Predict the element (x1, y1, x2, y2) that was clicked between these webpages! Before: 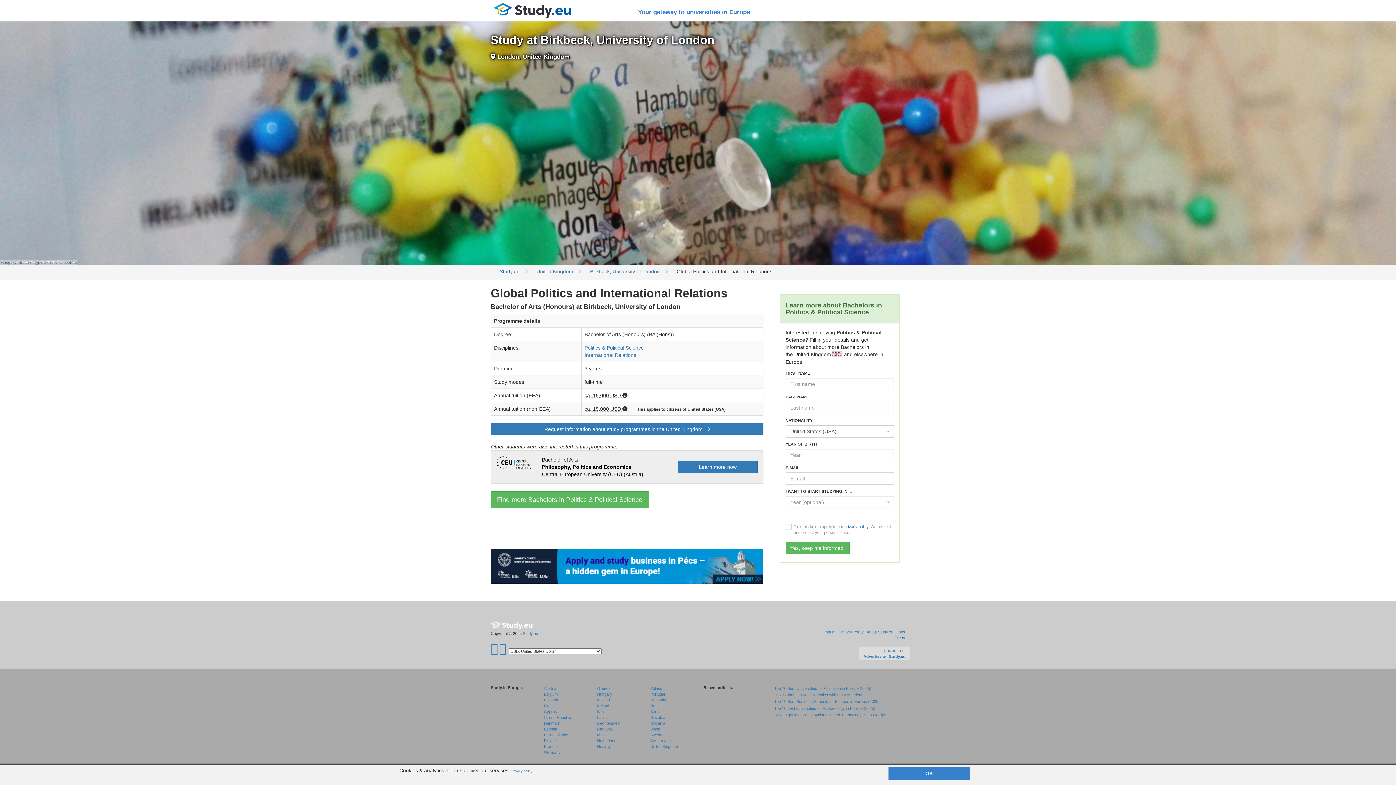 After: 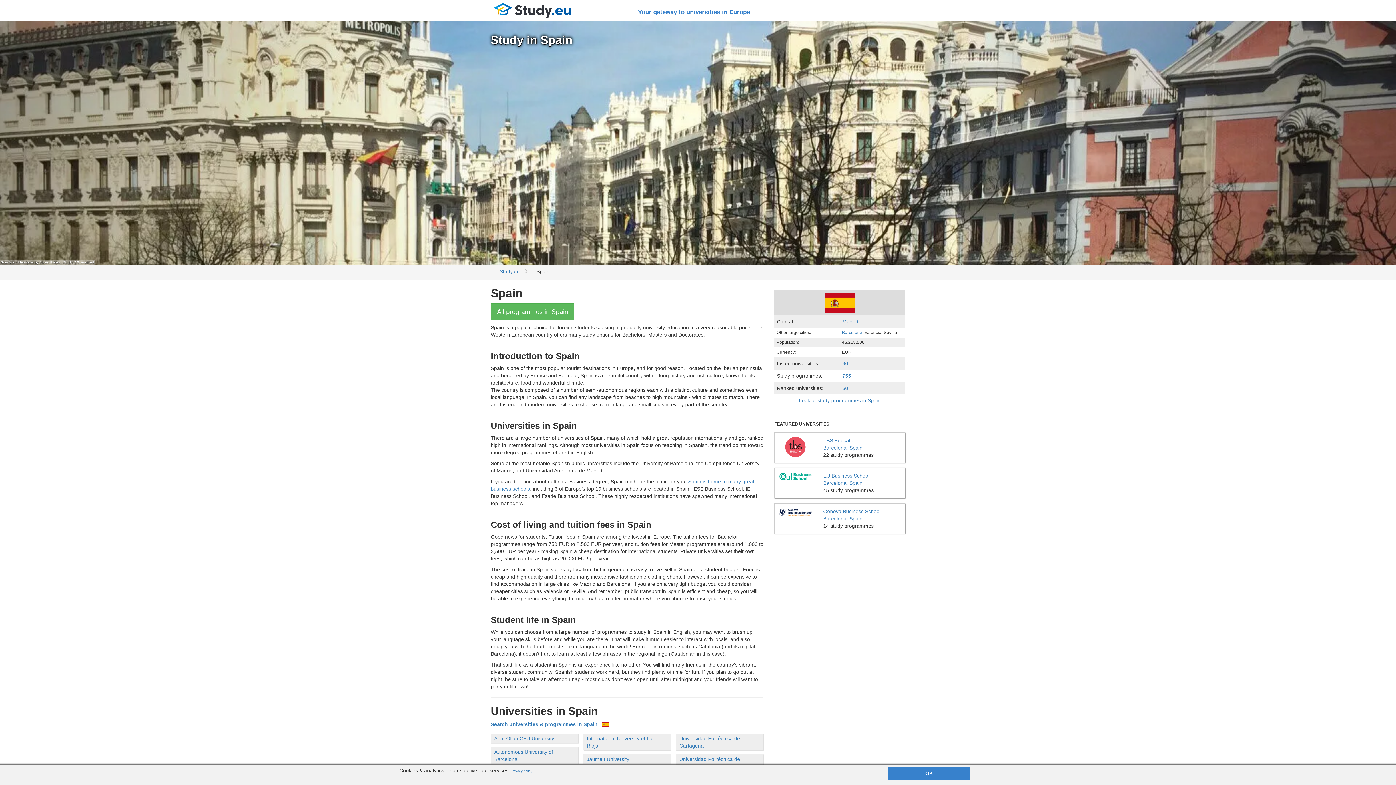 Action: bbox: (650, 727, 660, 731) label: Spain